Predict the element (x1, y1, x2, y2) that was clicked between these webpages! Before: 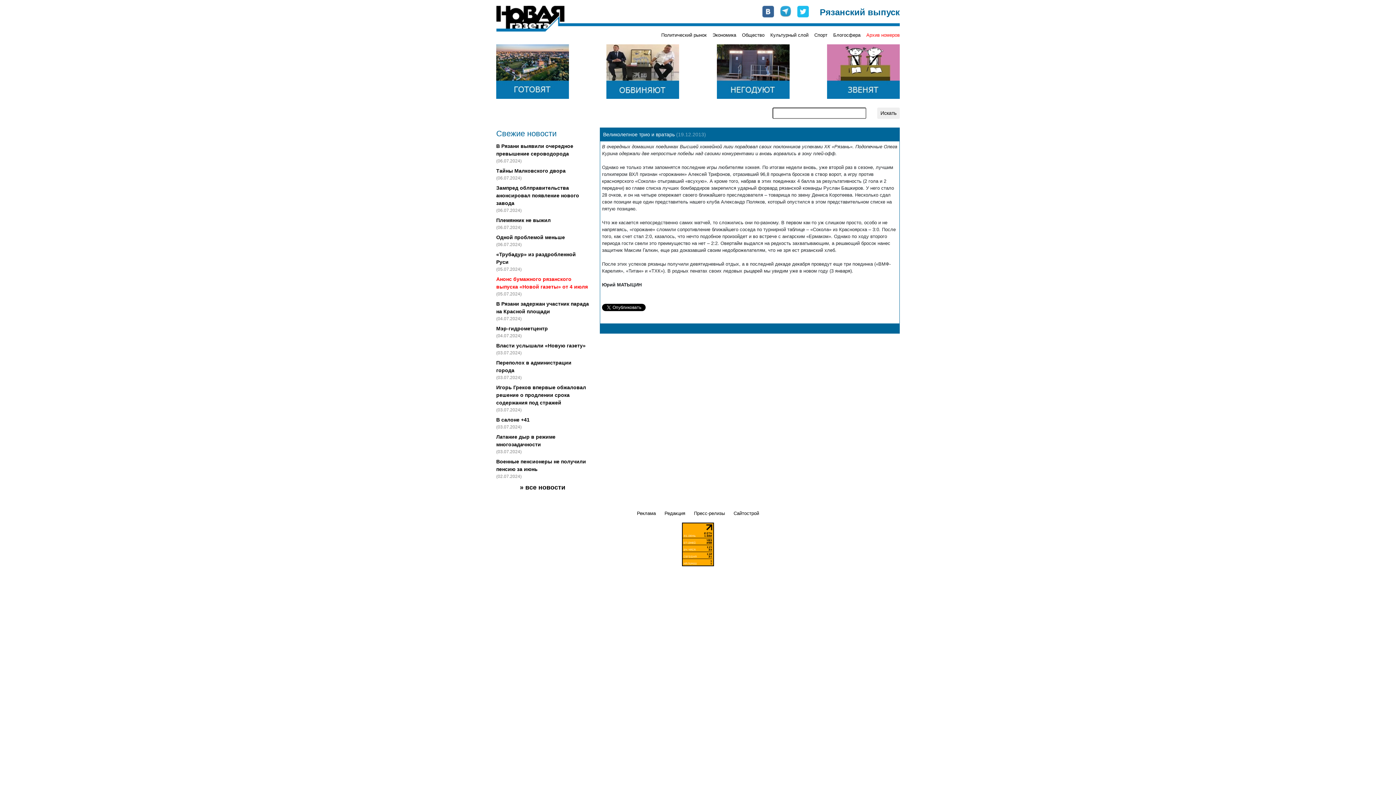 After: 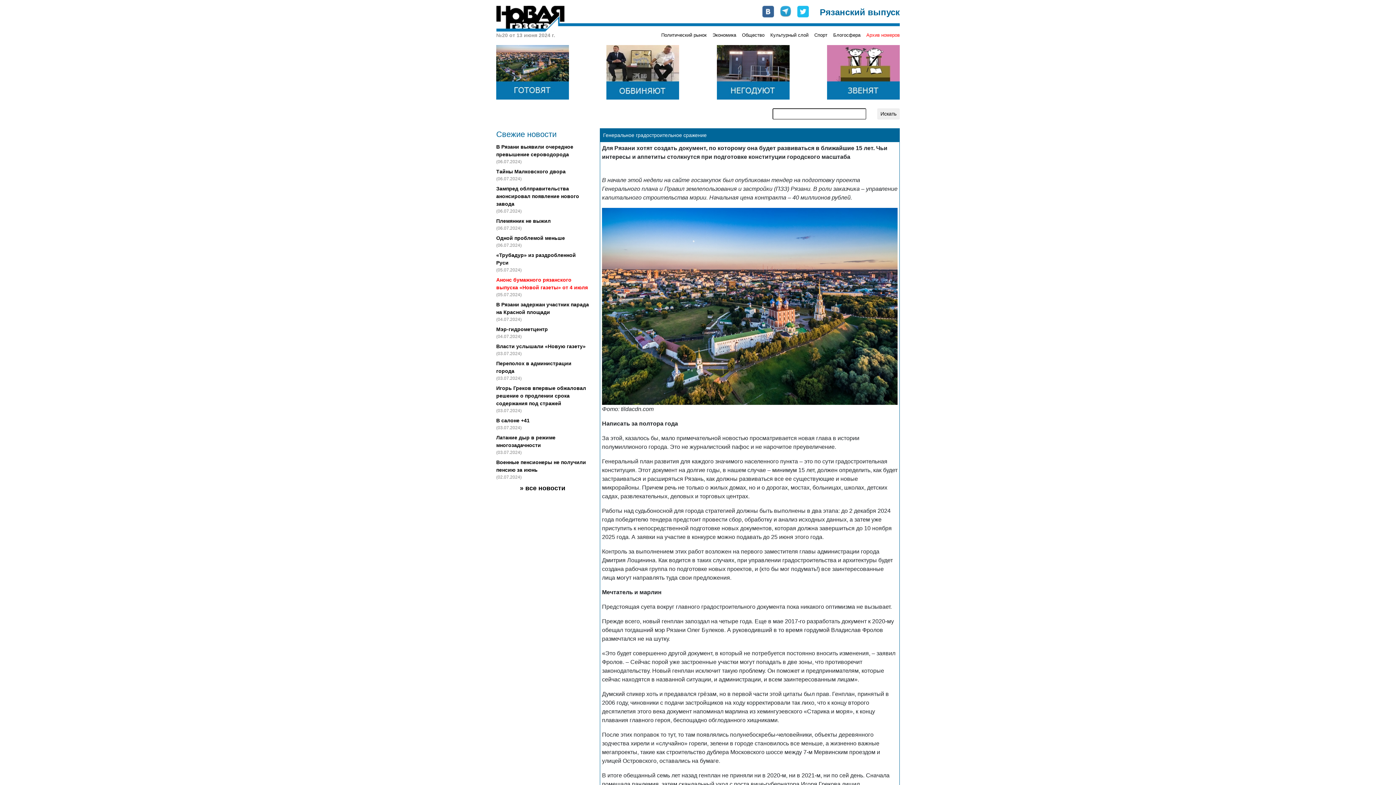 Action: bbox: (496, 68, 569, 73)